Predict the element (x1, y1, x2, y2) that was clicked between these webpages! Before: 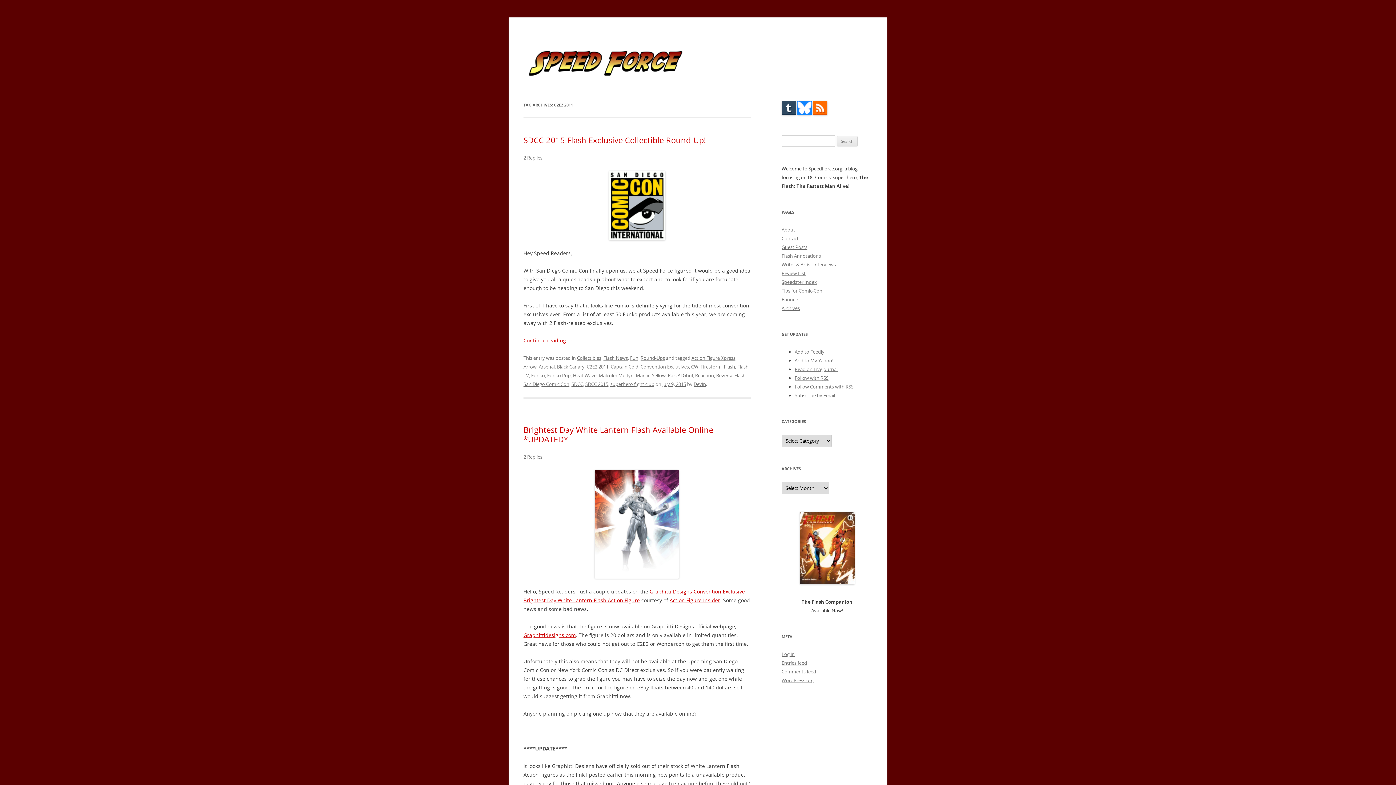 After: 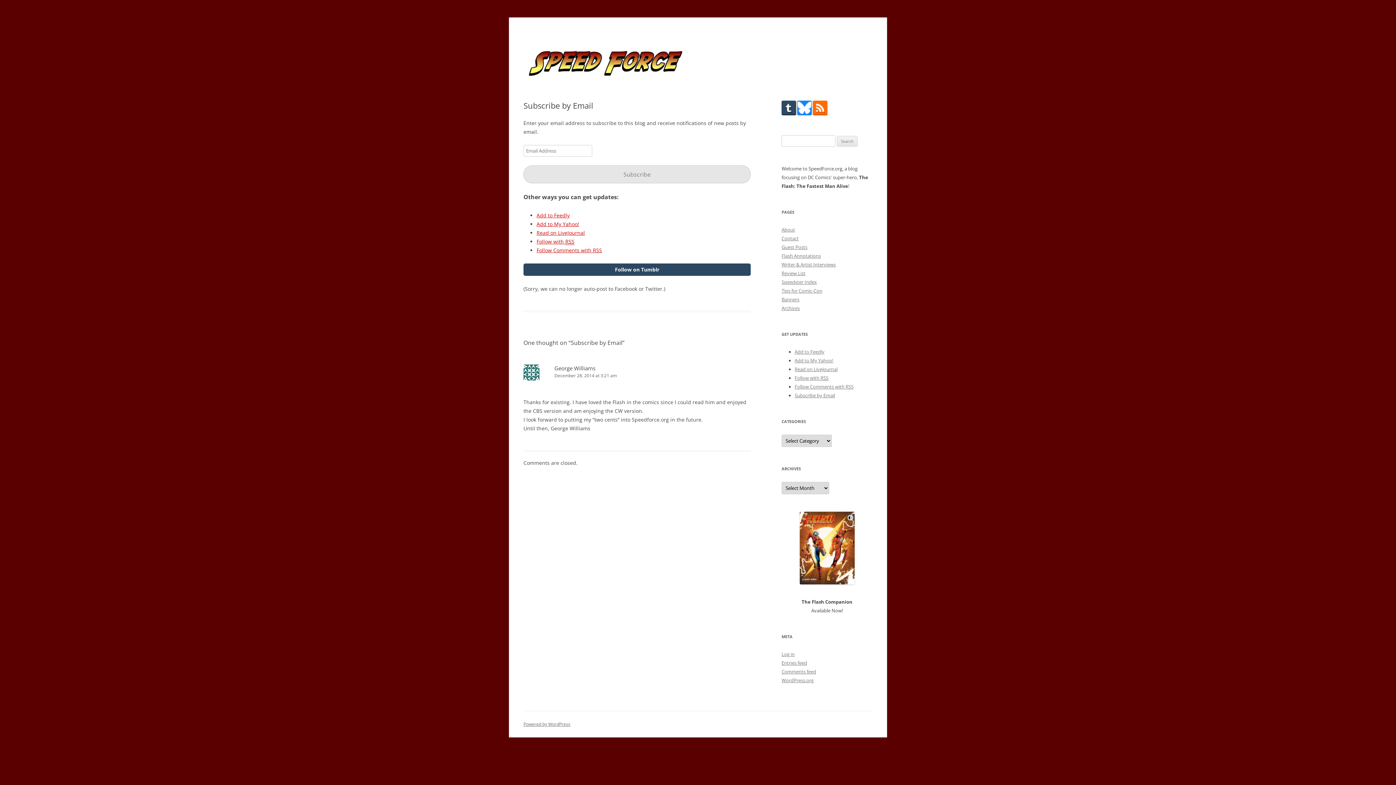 Action: label: Subscribe by Email bbox: (794, 392, 835, 398)